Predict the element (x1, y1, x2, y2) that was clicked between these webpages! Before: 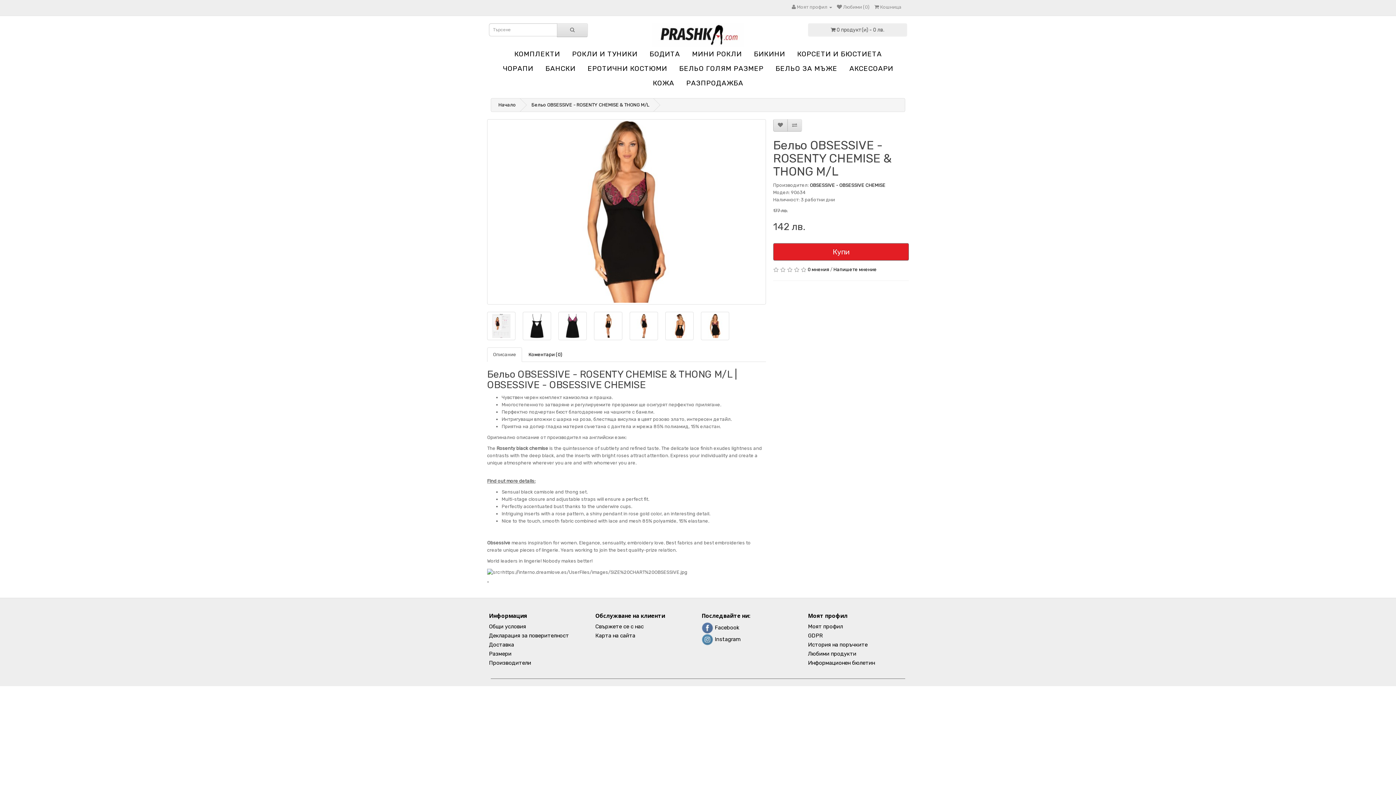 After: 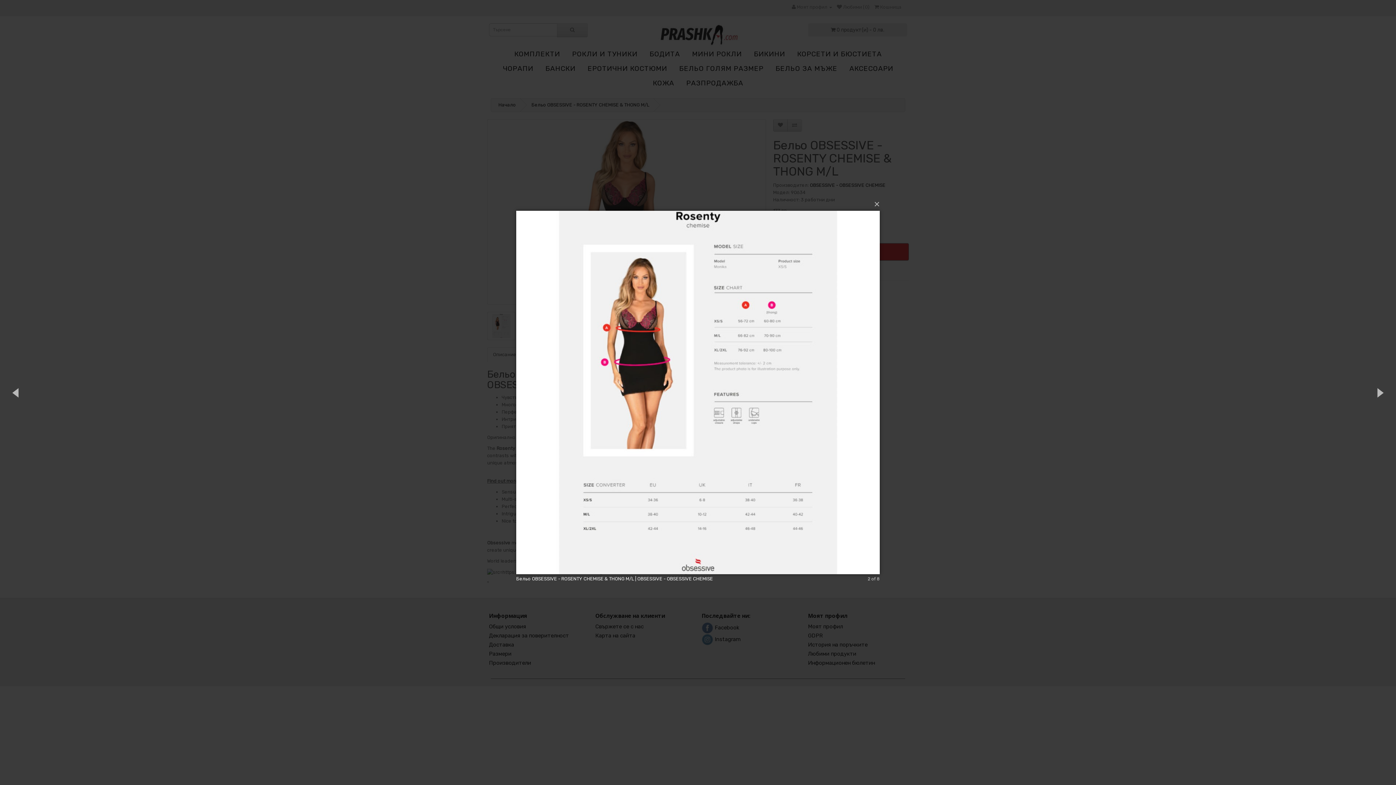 Action: bbox: (487, 312, 515, 340)